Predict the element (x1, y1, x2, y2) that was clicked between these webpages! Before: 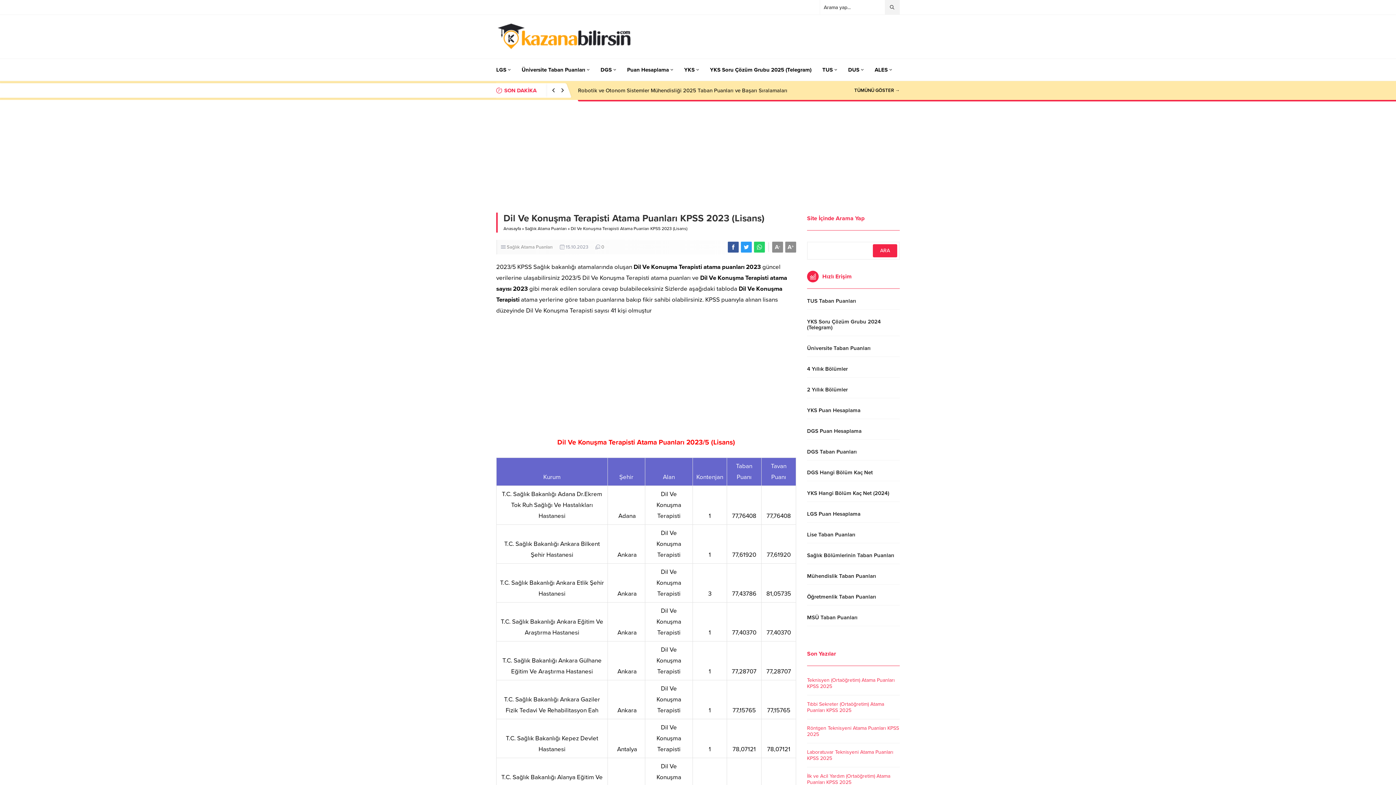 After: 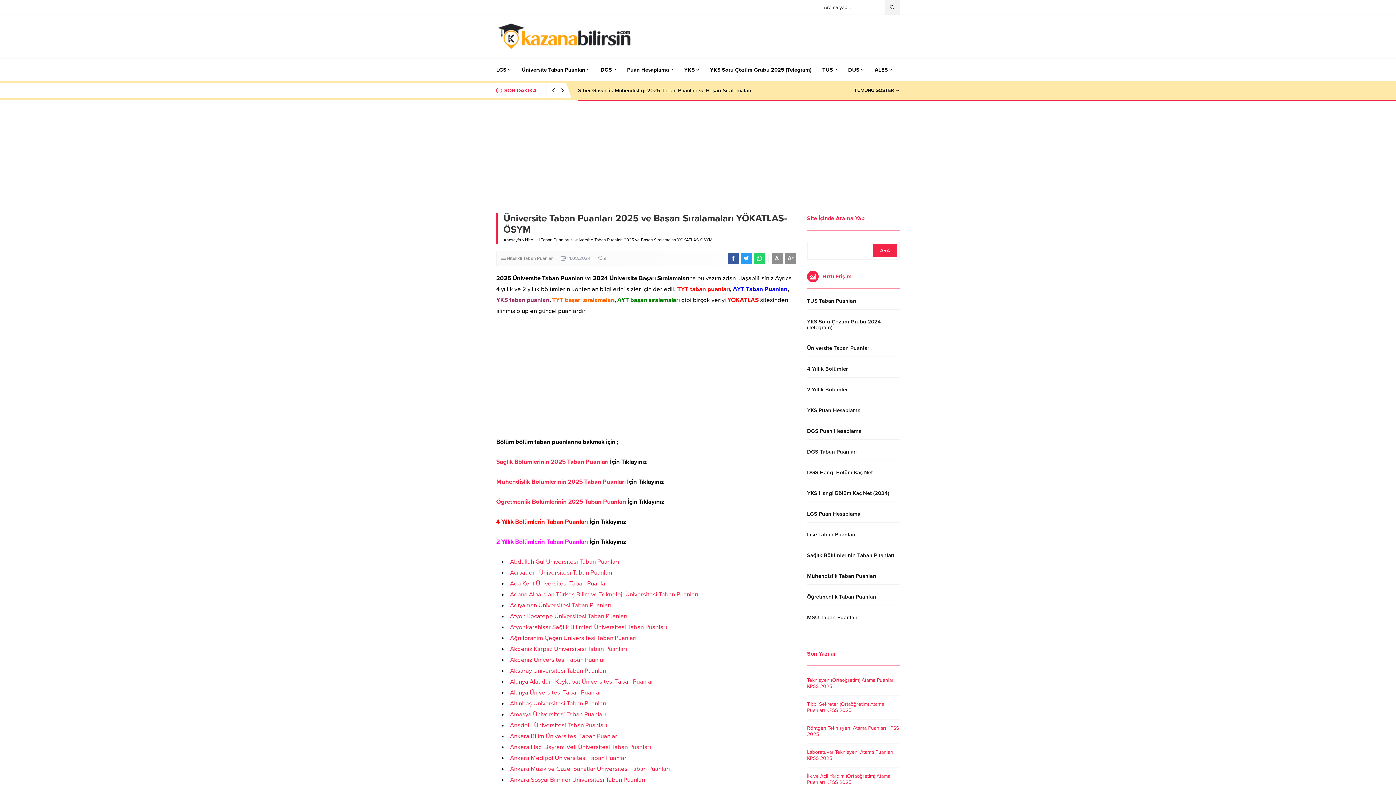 Action: bbox: (807, 340, 900, 357) label: Üniversite Taban Puanları